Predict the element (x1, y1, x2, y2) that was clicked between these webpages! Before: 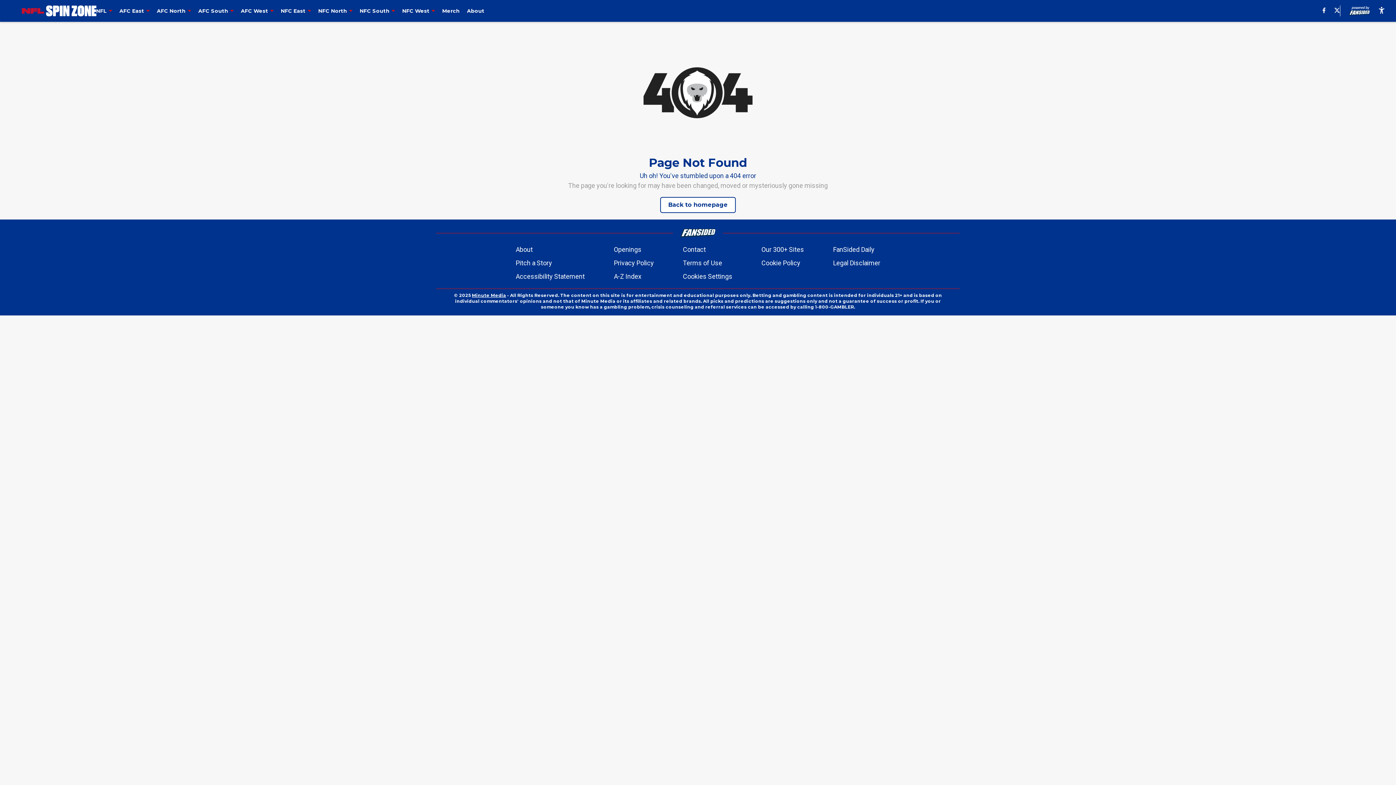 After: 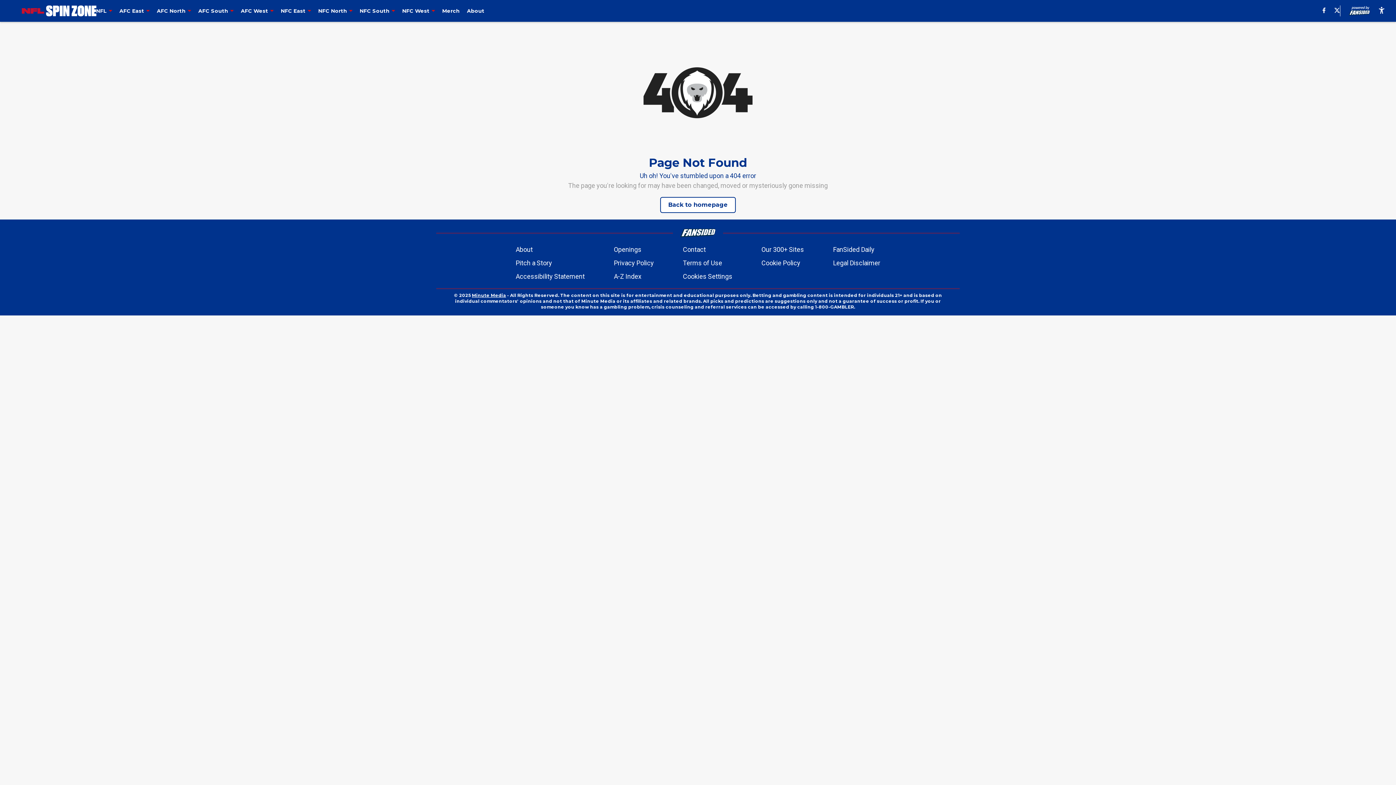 Action: bbox: (472, 292, 506, 298) label: Minute Media